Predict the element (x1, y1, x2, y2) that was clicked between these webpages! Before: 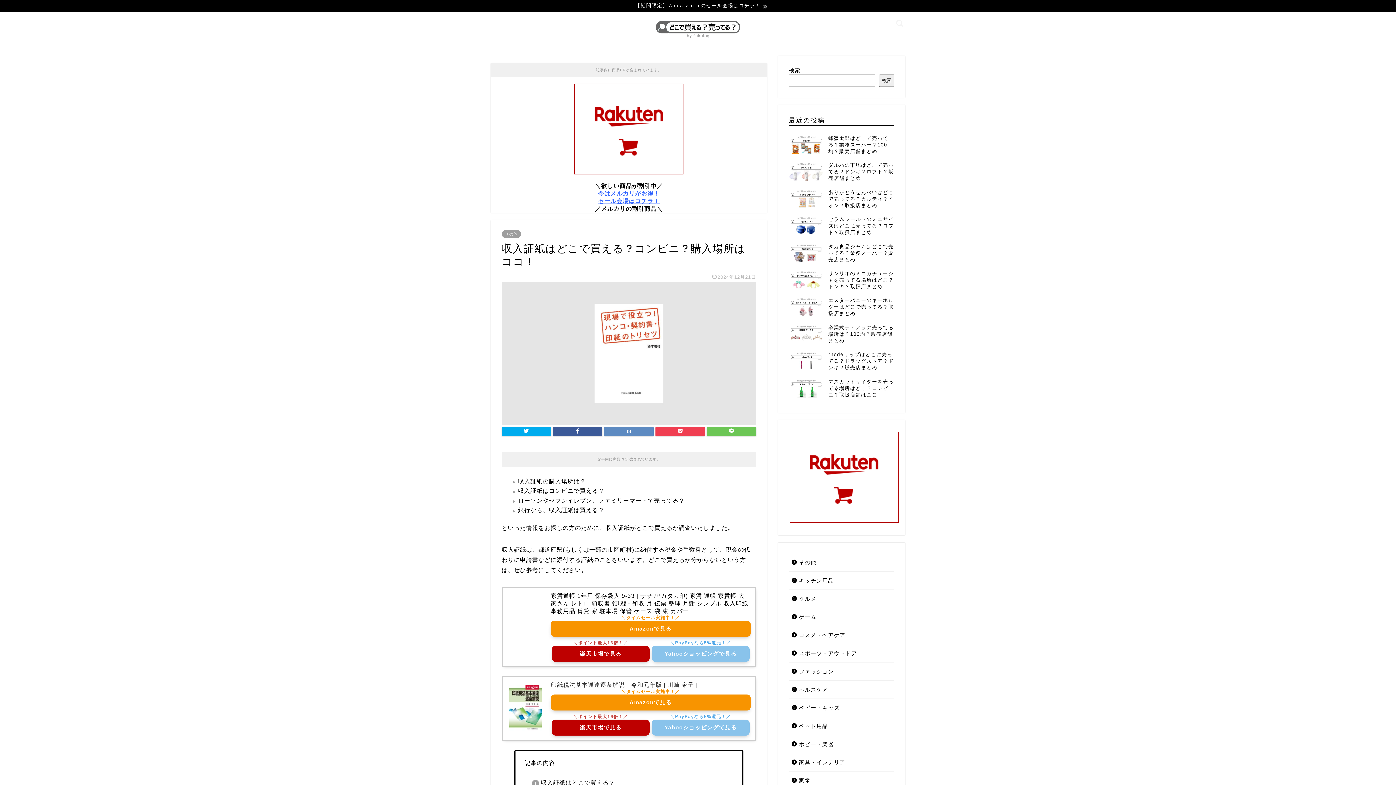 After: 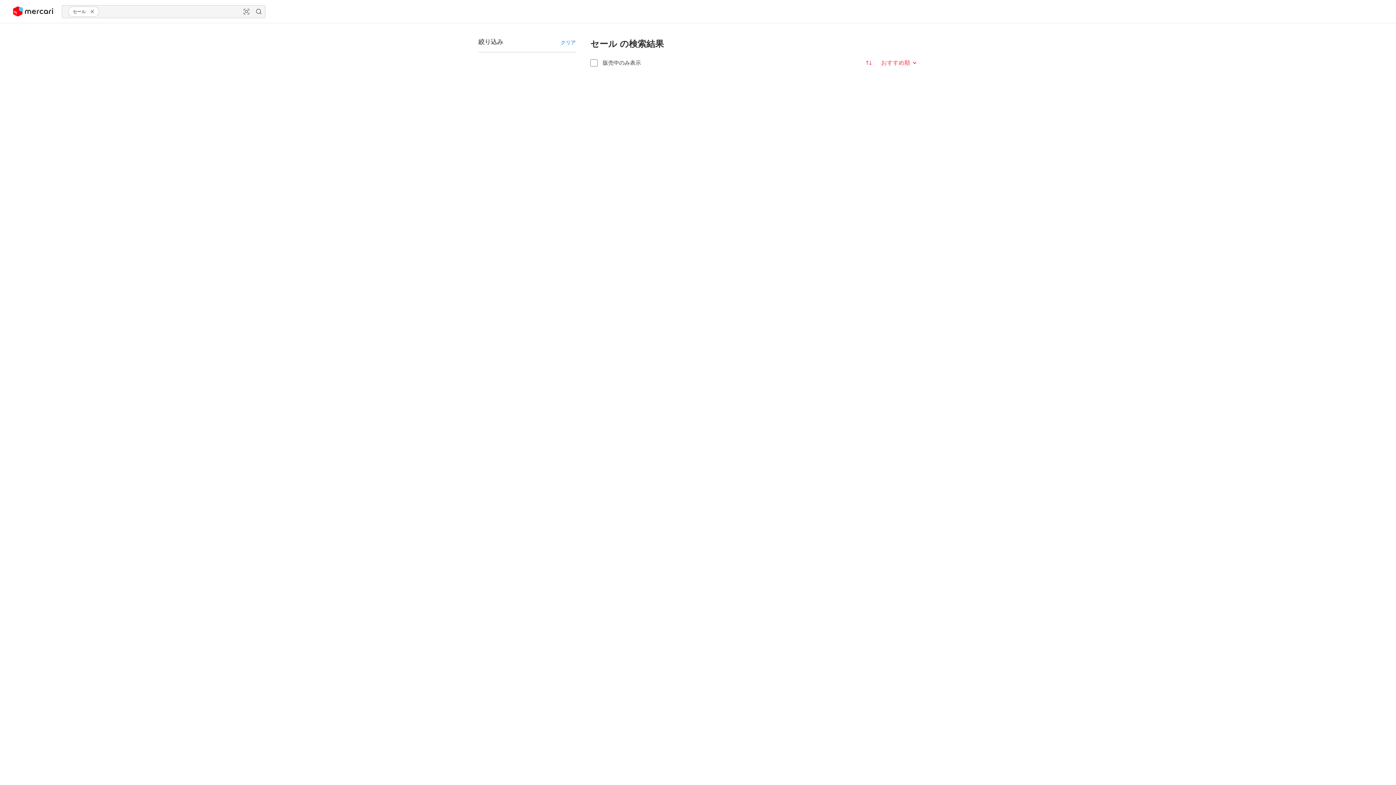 Action: bbox: (598, 198, 659, 204) label: セール会場はコチラ！